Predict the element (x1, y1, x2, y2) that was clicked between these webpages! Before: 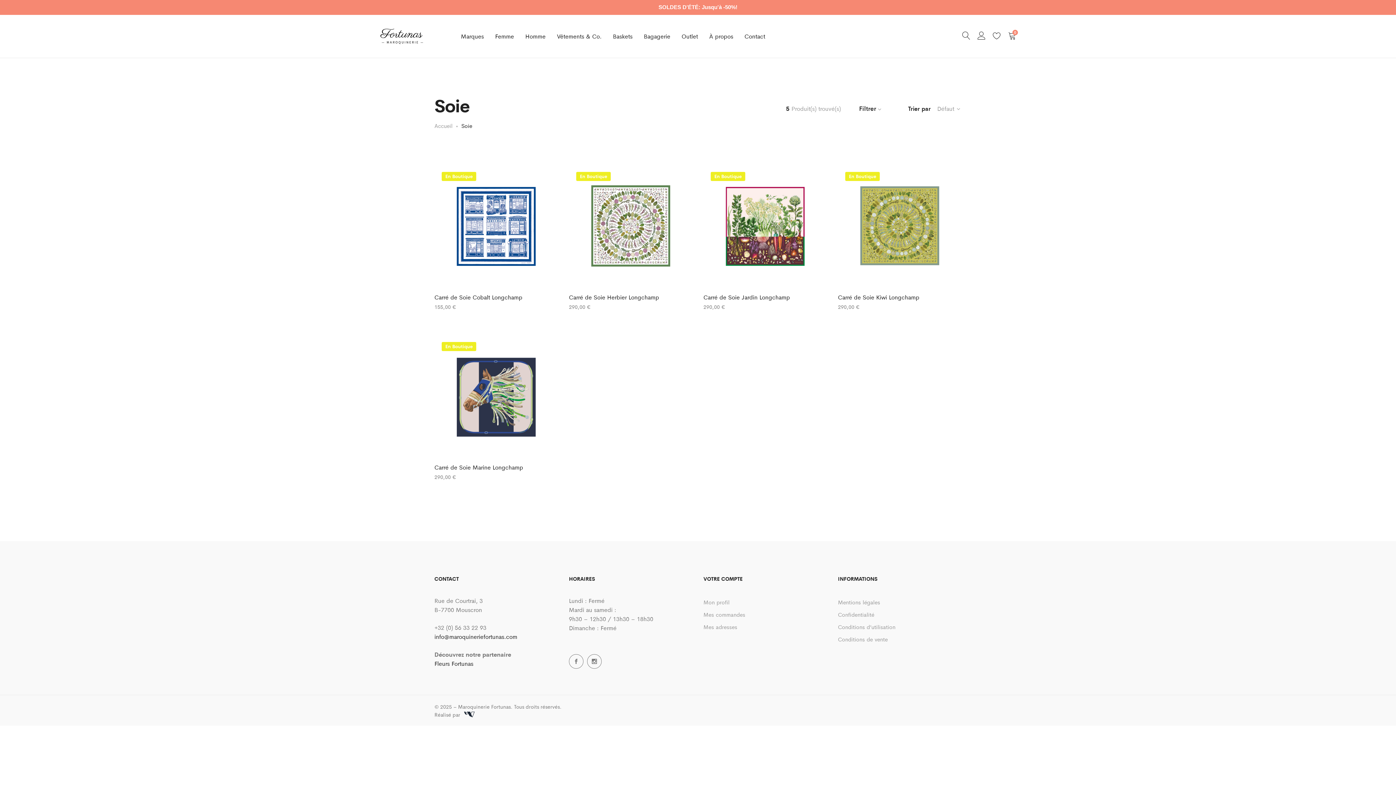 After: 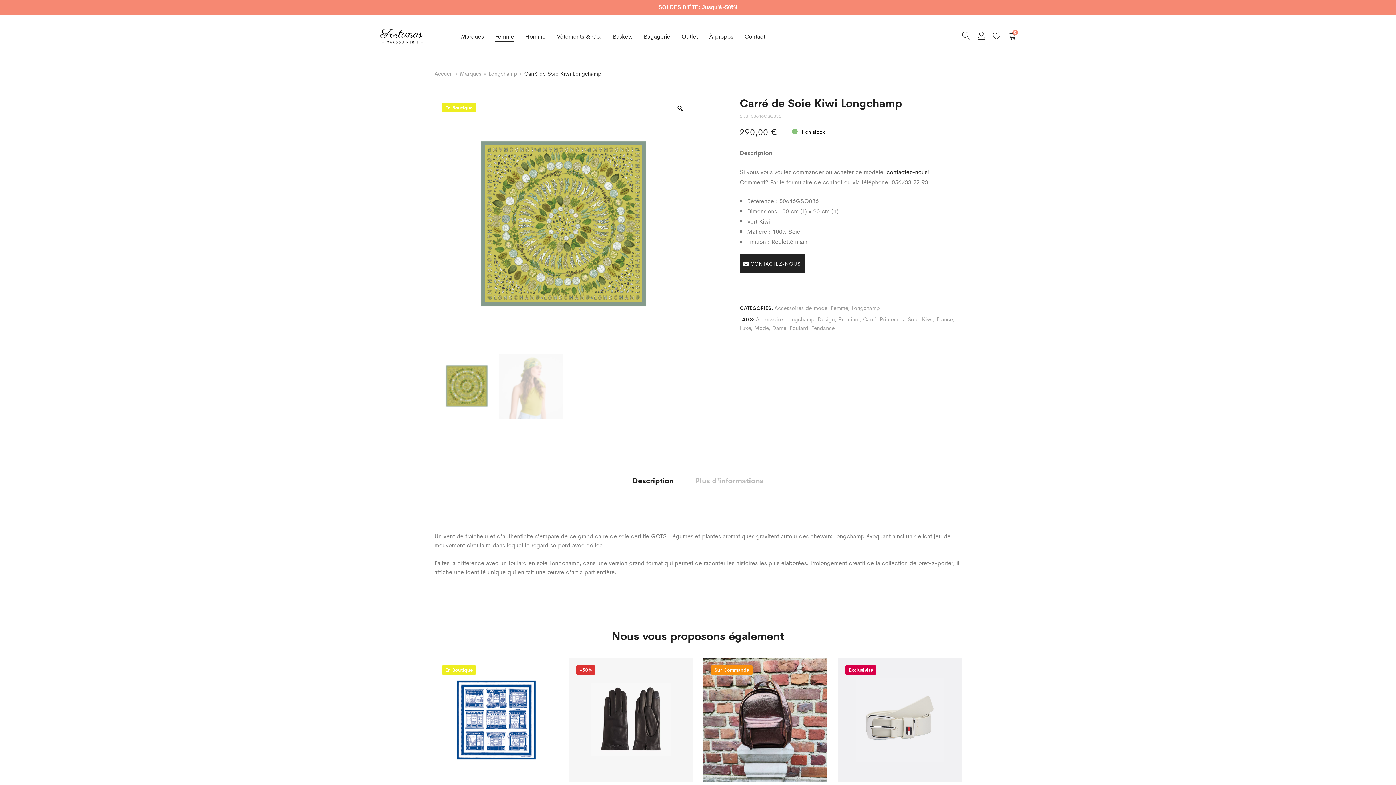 Action: bbox: (838, 293, 919, 300) label: Carré de Soie Kiwi Longchamp